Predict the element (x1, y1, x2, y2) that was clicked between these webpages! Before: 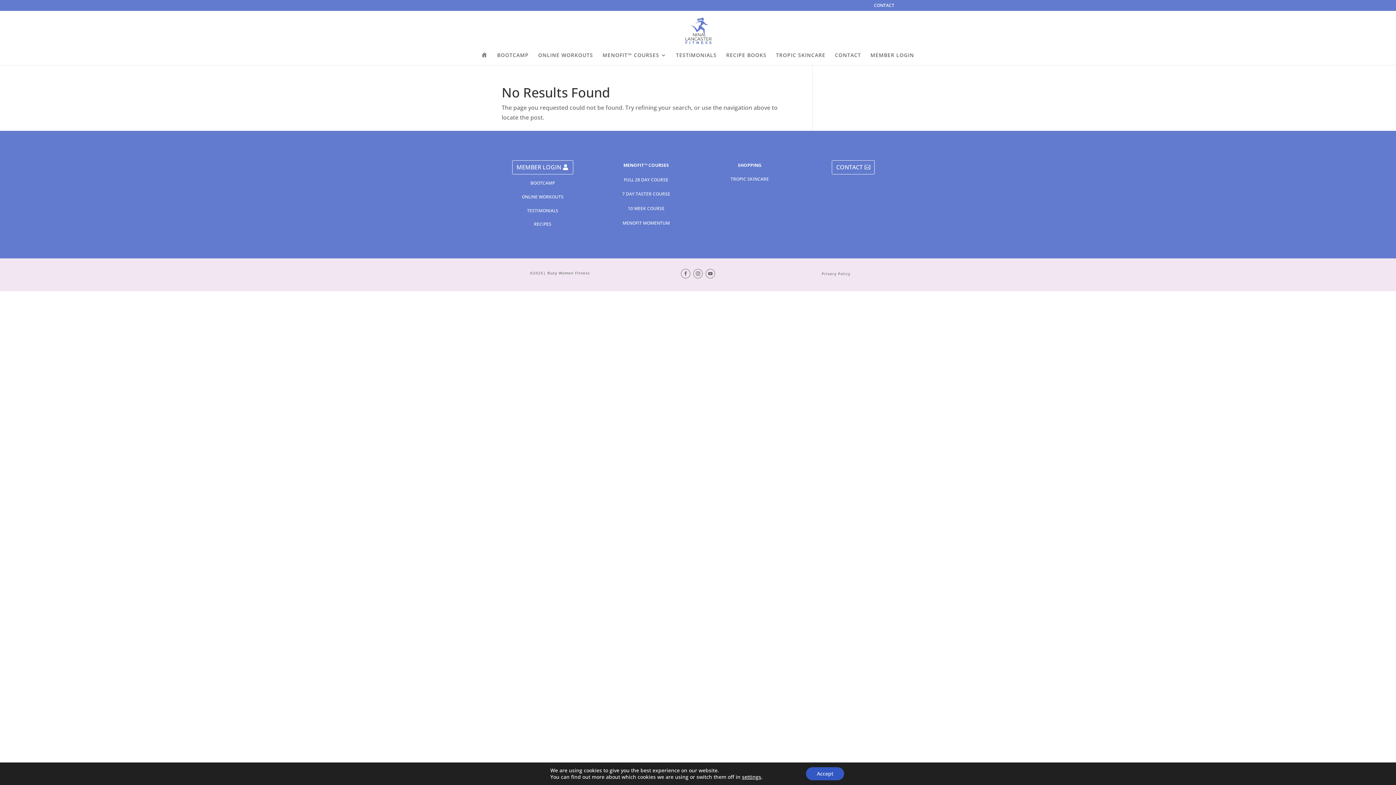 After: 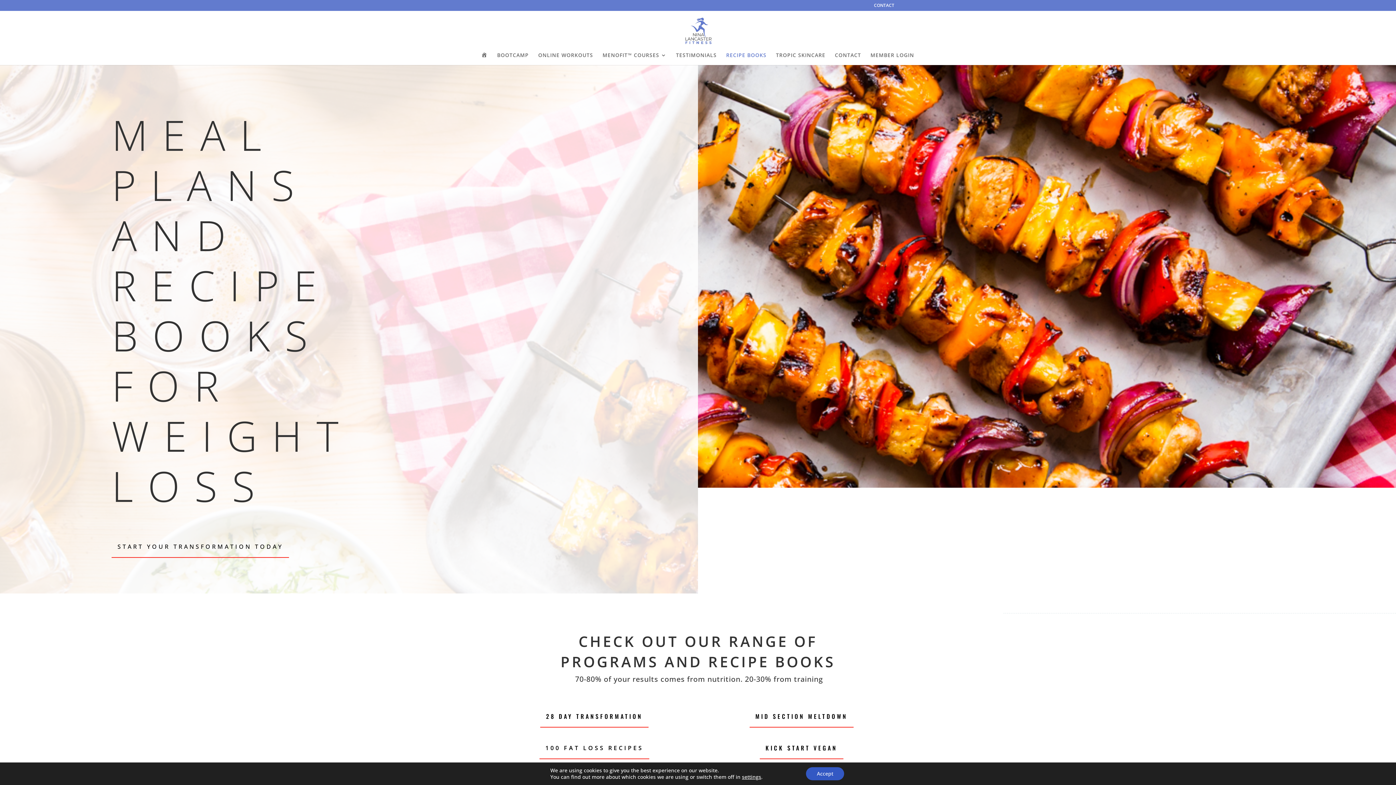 Action: label: RECIPES bbox: (534, 221, 551, 227)